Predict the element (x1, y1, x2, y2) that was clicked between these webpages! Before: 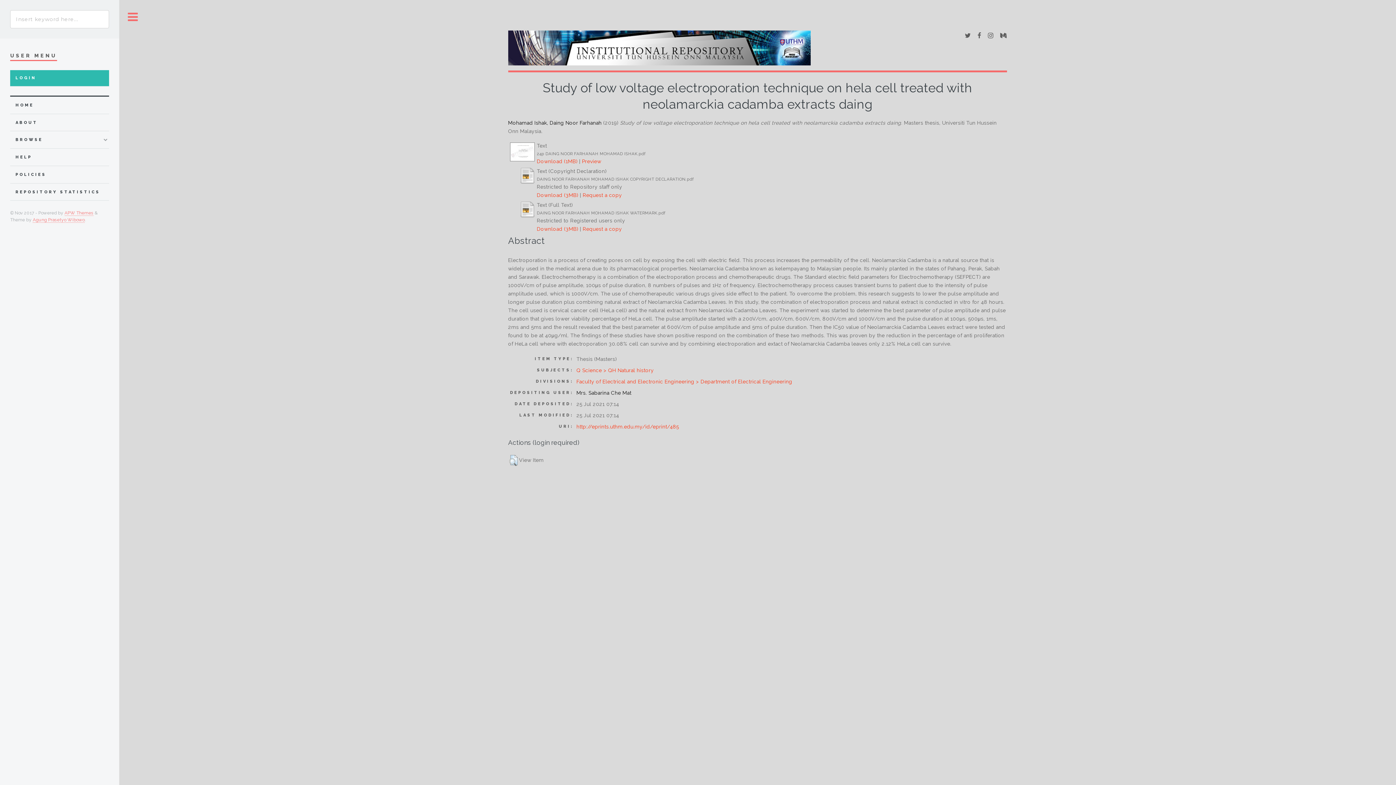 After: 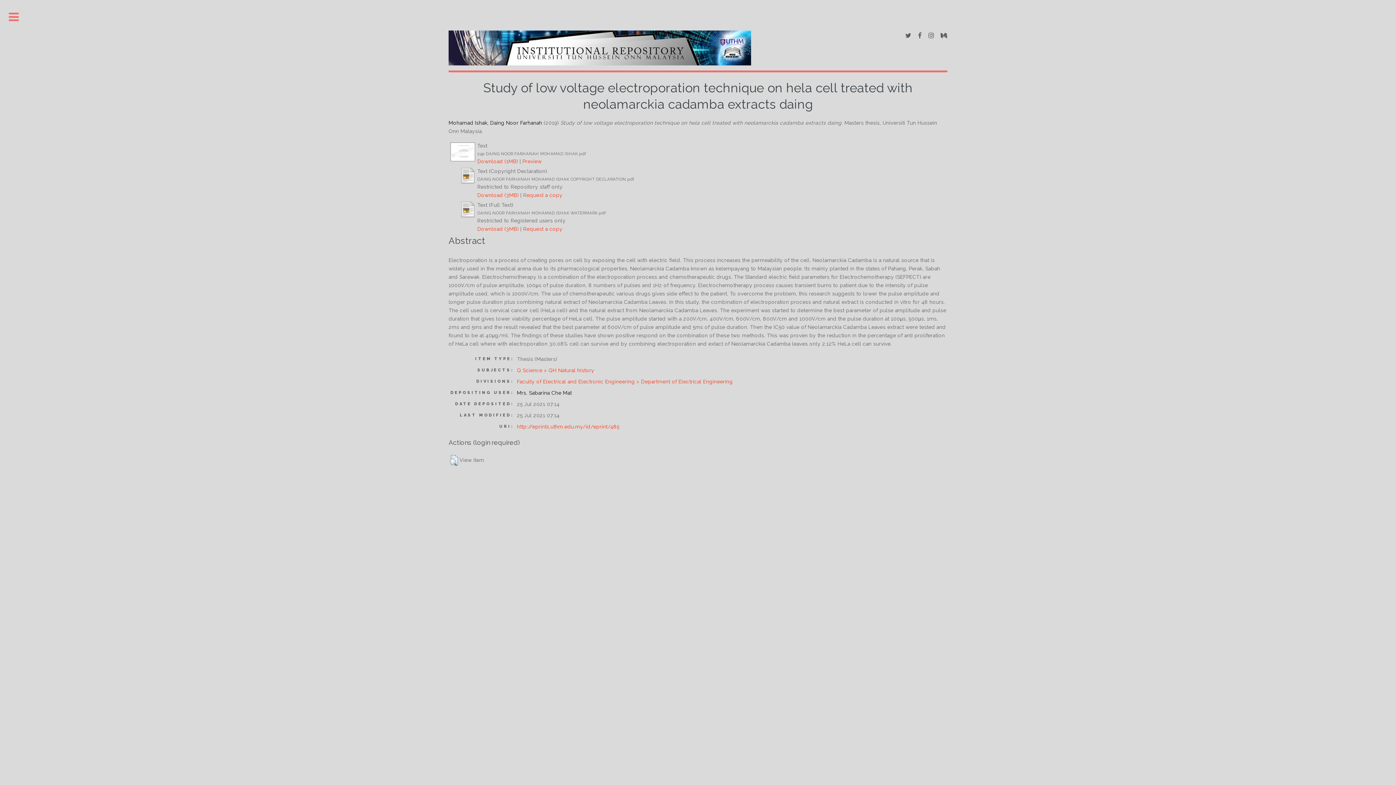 Action: bbox: (119, 0, 146, 34) label: Toggle